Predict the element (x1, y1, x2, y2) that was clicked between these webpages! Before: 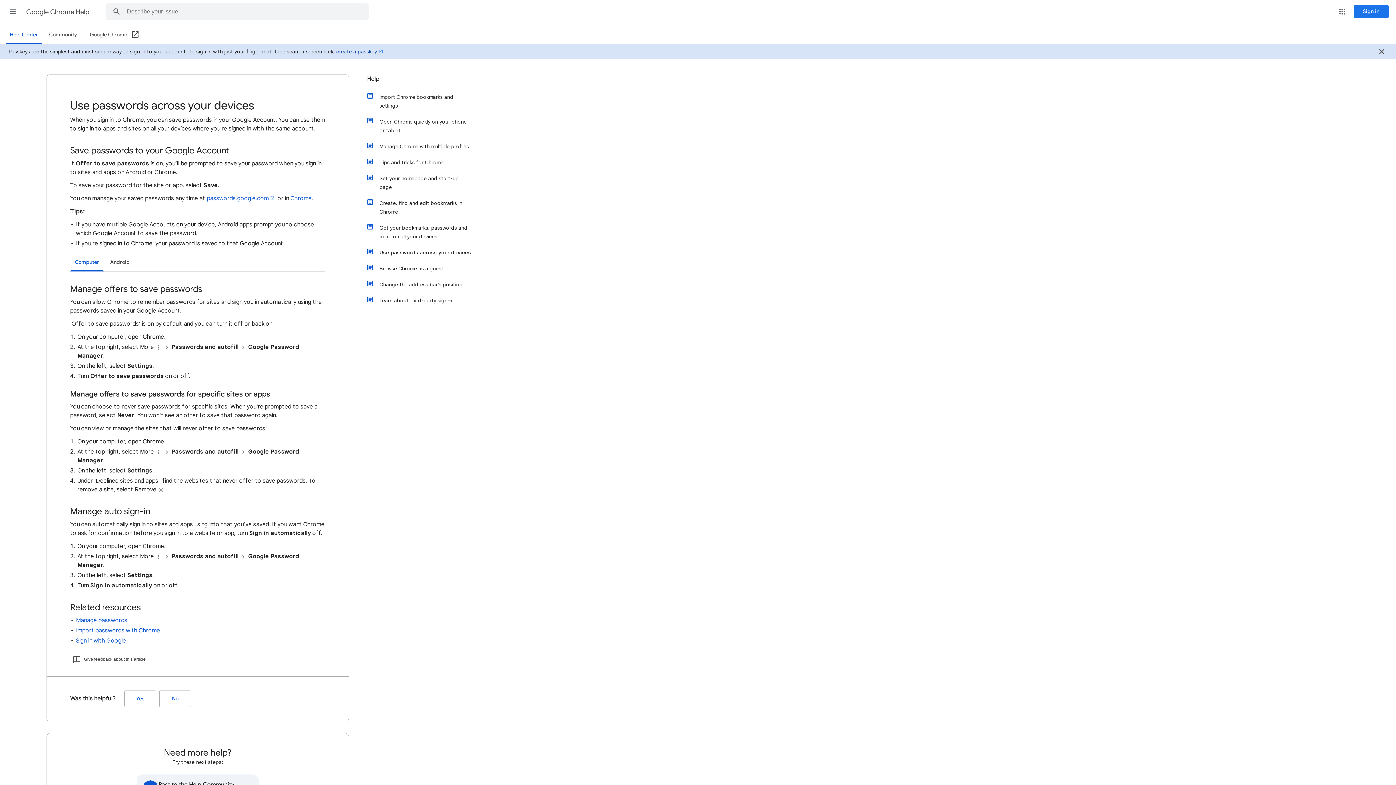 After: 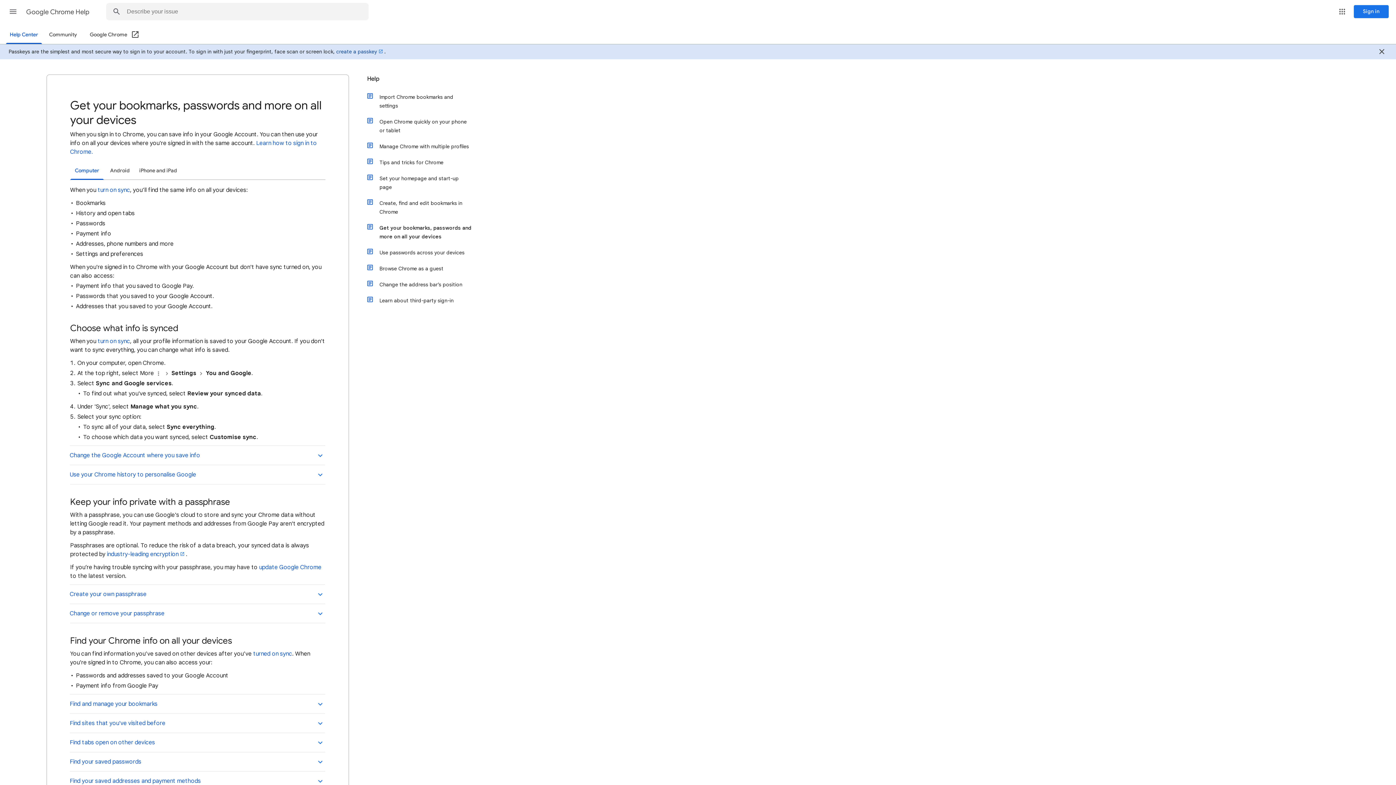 Action: label: Get your bookmarks, passwords and more on all your devices bbox: (374, 220, 472, 244)